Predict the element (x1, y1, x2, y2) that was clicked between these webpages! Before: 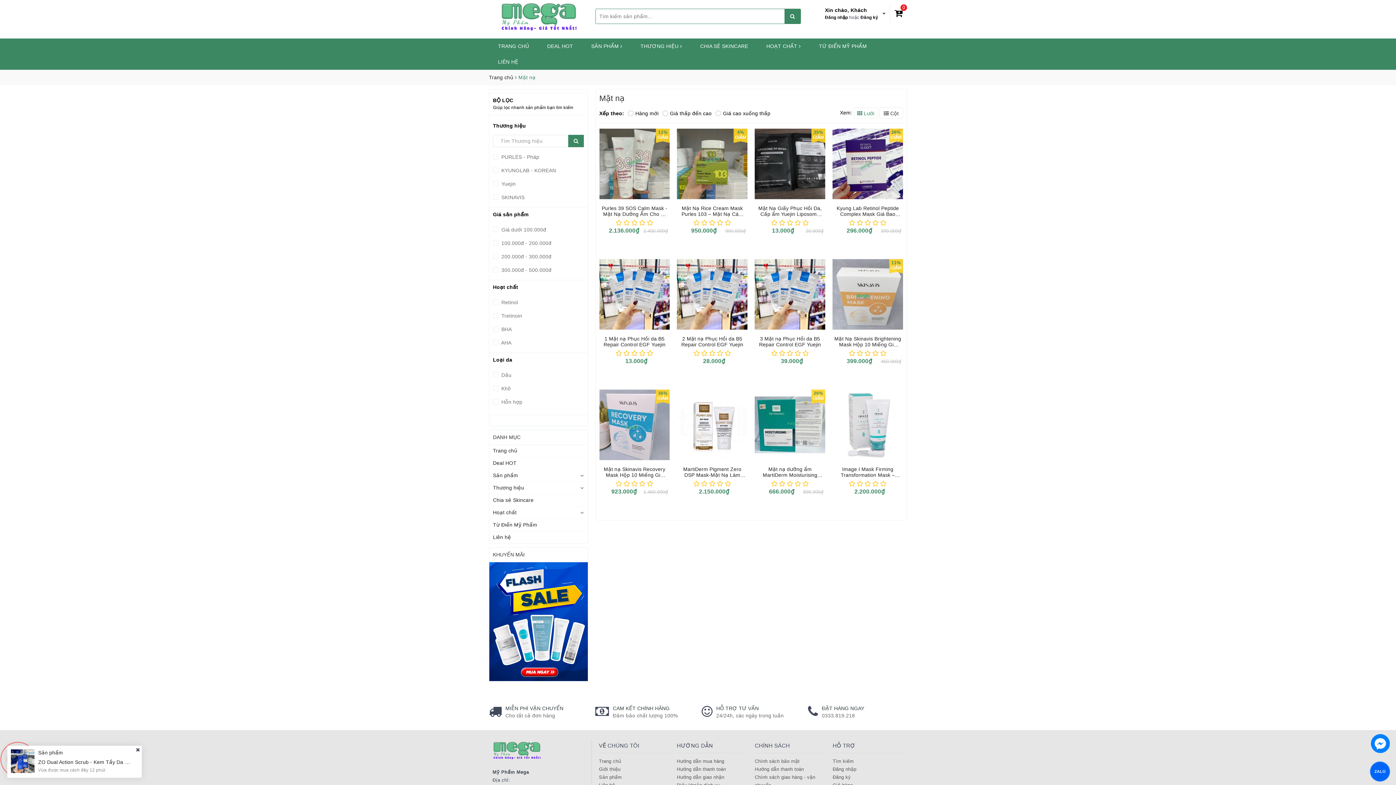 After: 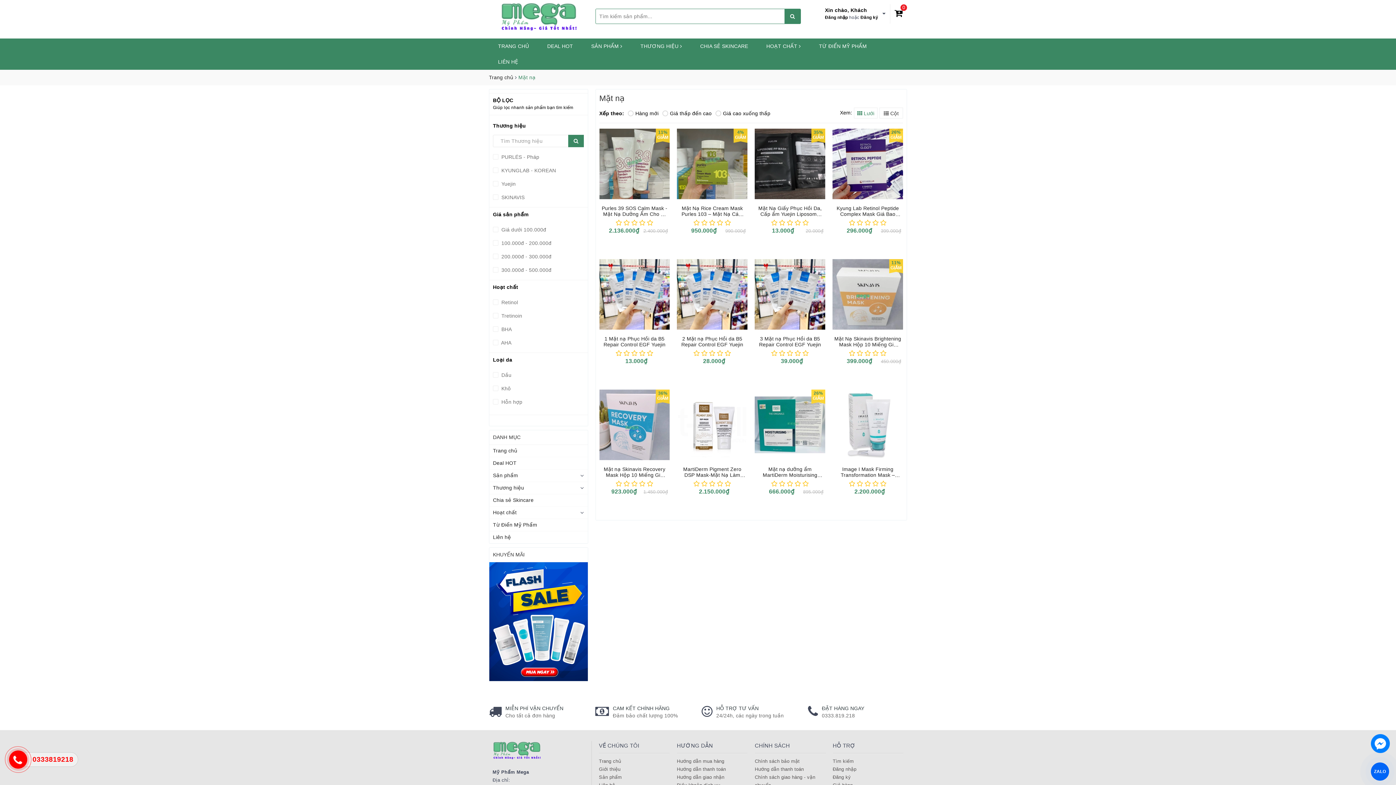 Action: bbox: (1371, 740, 1390, 746)